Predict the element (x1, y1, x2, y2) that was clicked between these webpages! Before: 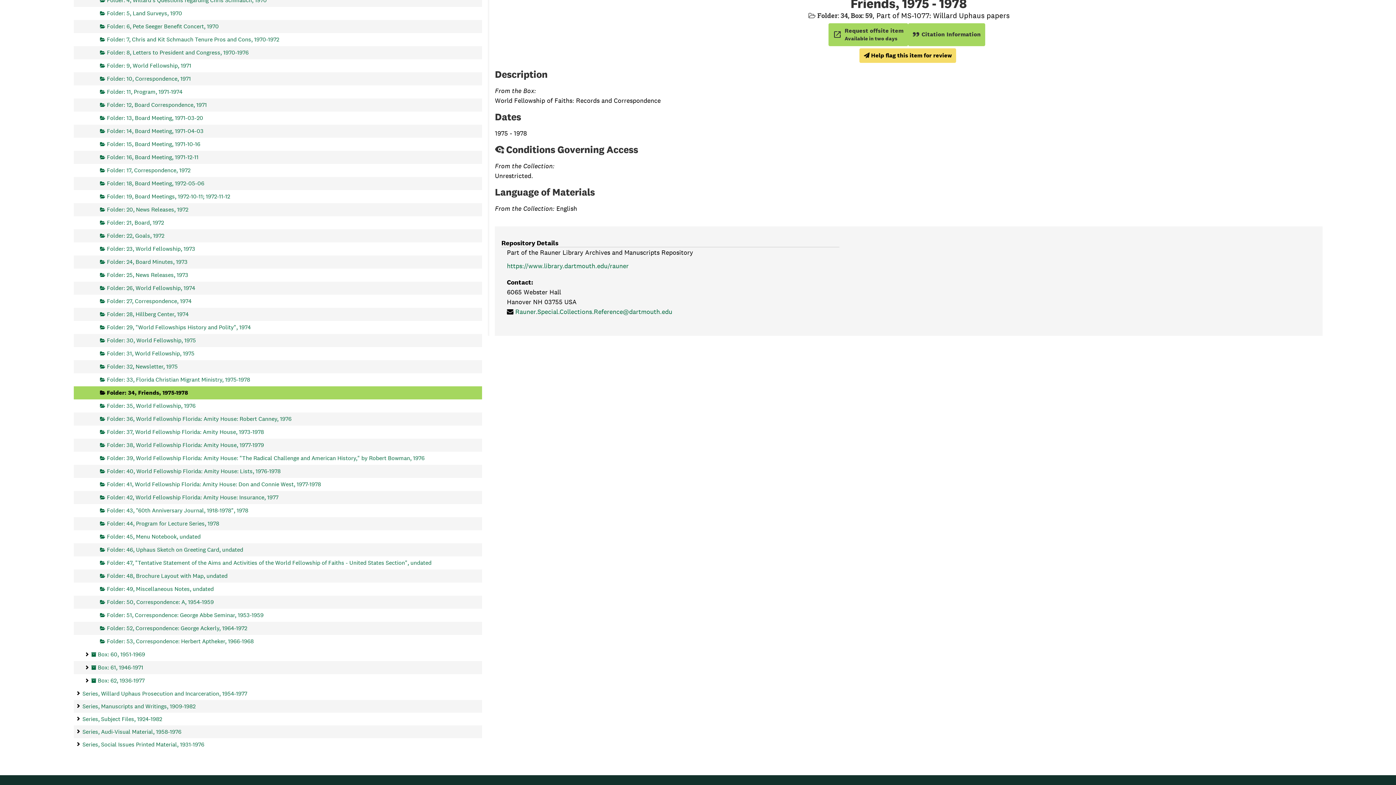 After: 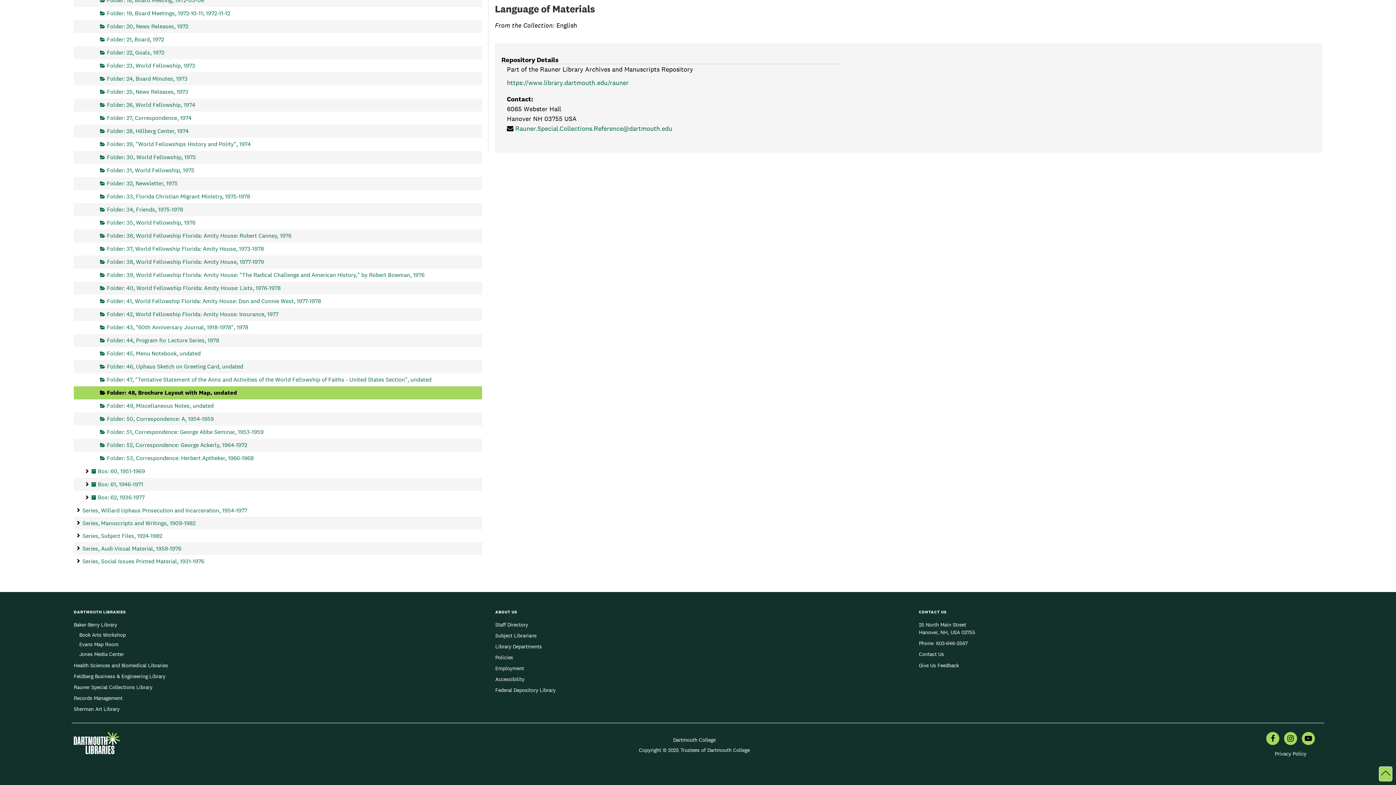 Action: bbox: (100, 569, 227, 582) label: Folder: 48, Brochure Layout with Map, undated